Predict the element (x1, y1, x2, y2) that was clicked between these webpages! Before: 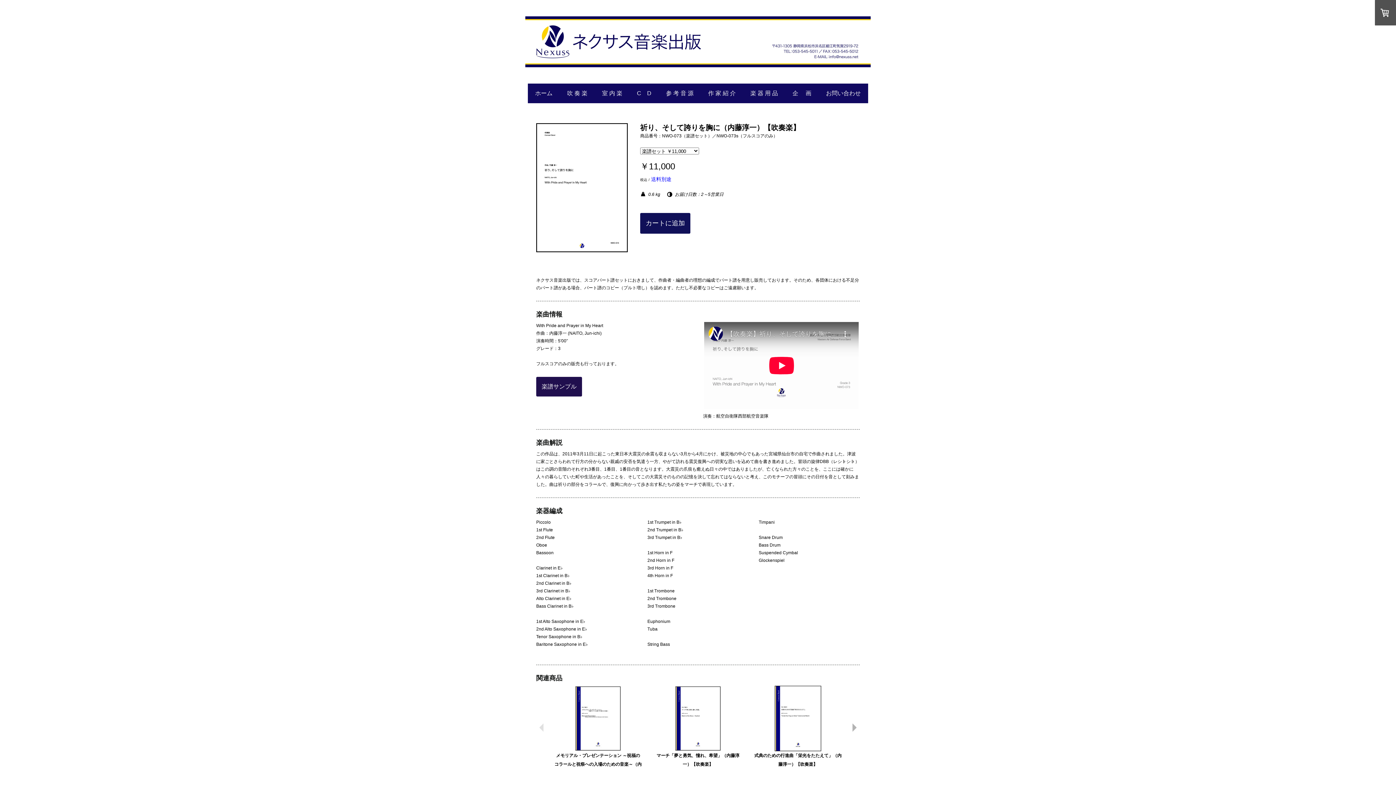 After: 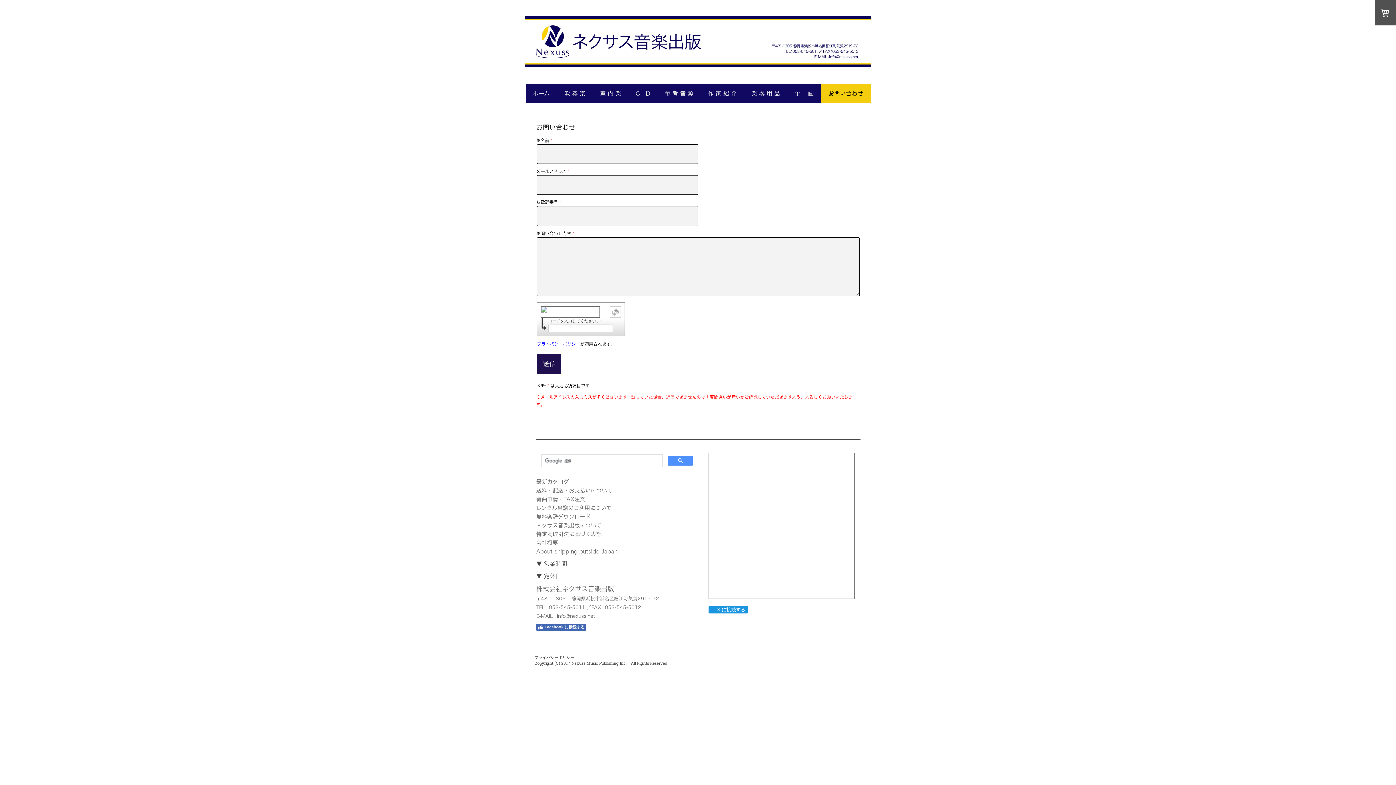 Action: label: お問い合わせ bbox: (818, 83, 868, 103)